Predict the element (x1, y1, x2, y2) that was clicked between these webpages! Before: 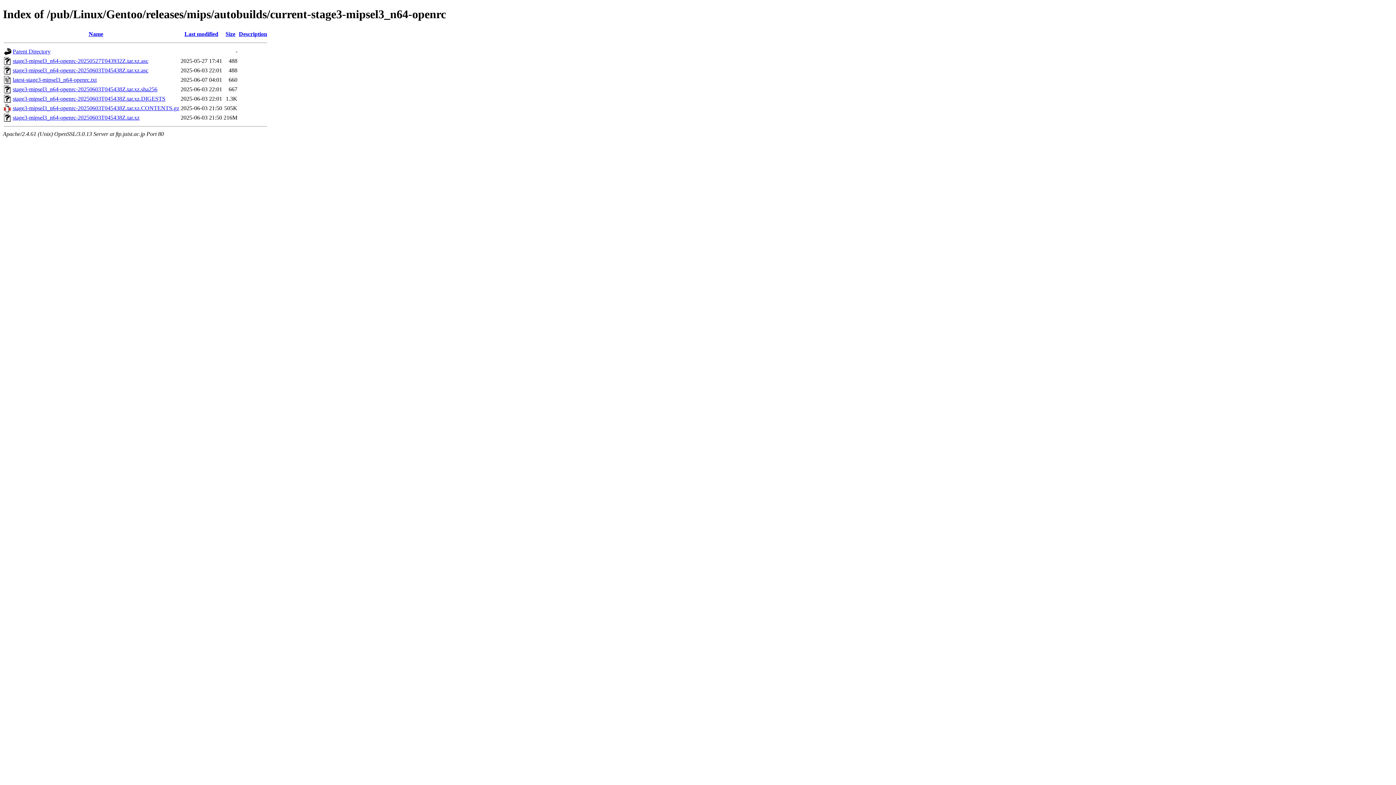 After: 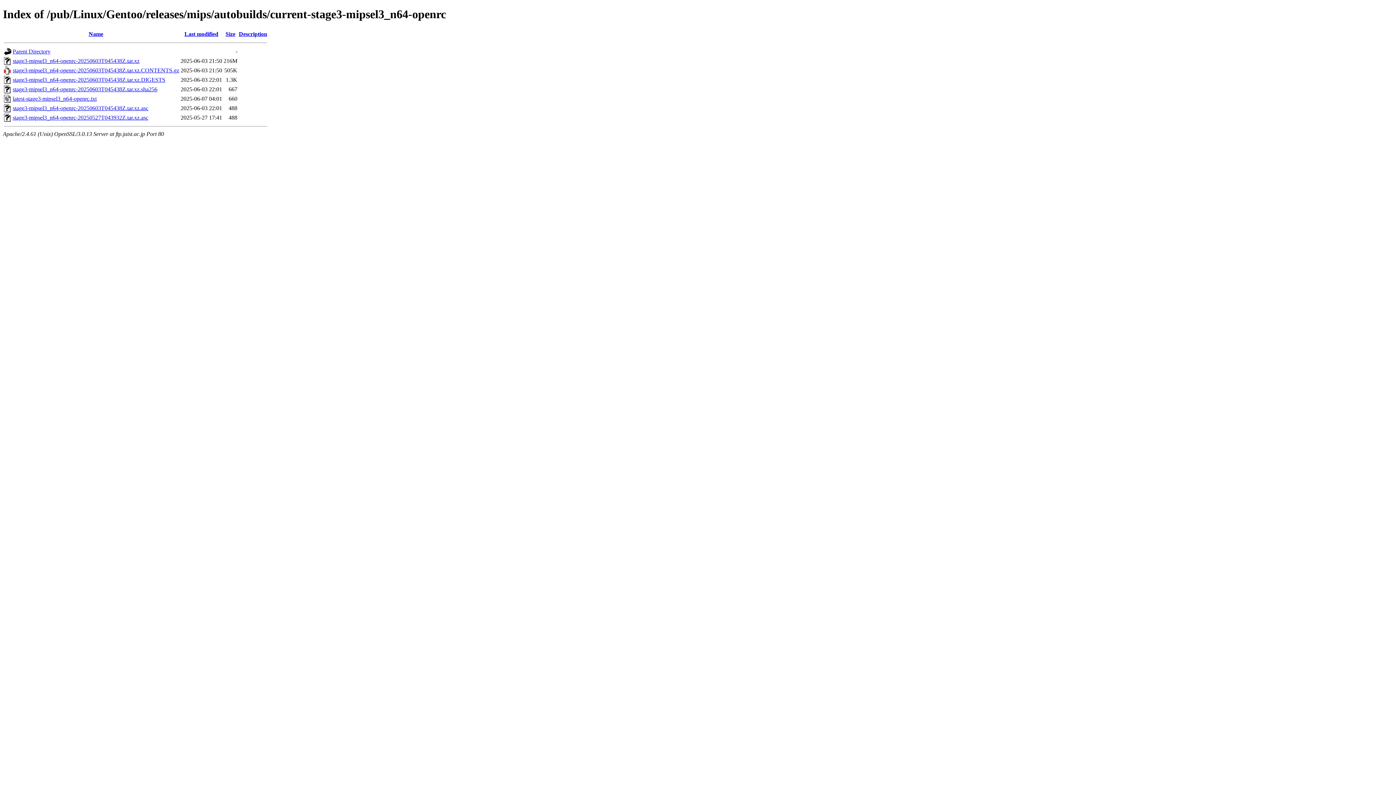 Action: bbox: (225, 30, 235, 37) label: Size